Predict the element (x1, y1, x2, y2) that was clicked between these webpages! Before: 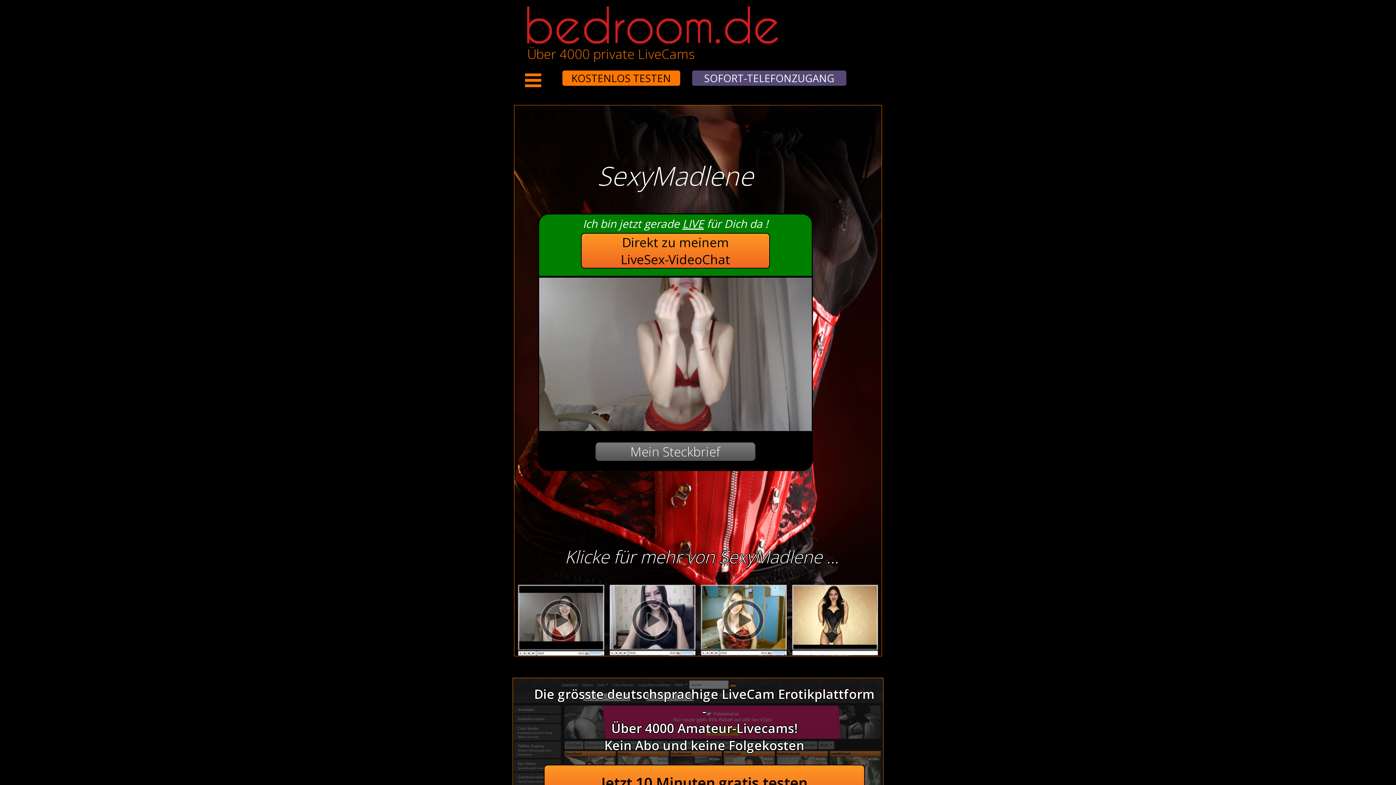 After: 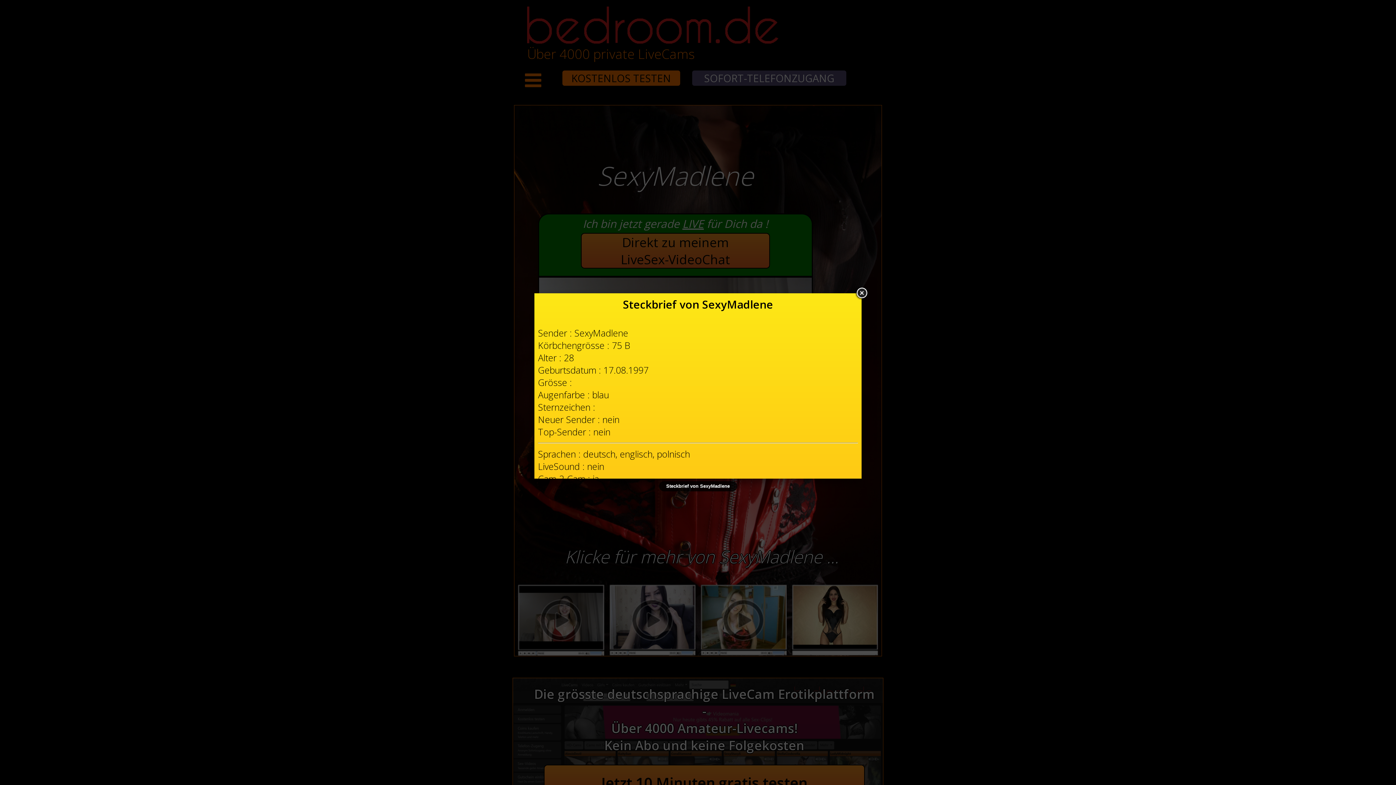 Action: label: Mein Steckbrief bbox: (541, 442, 810, 461)